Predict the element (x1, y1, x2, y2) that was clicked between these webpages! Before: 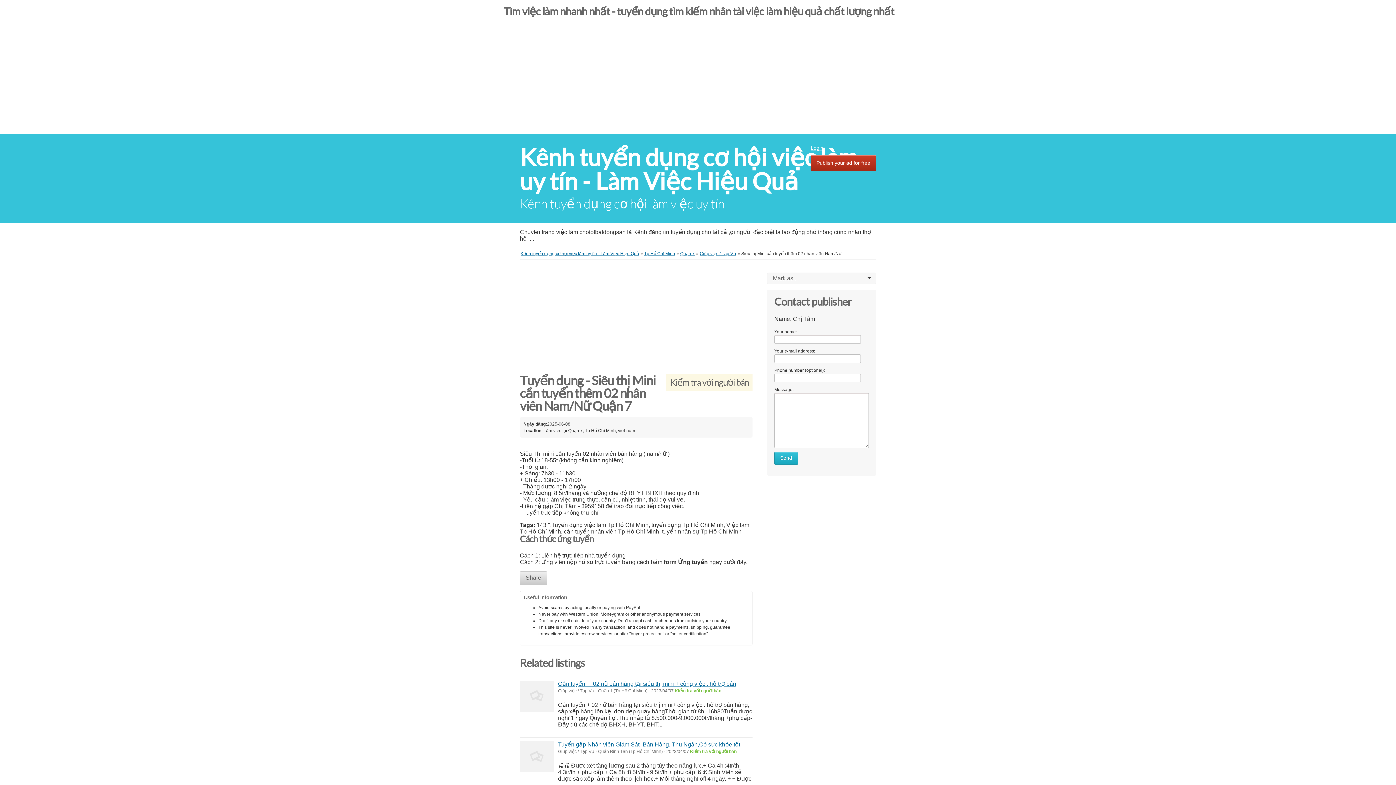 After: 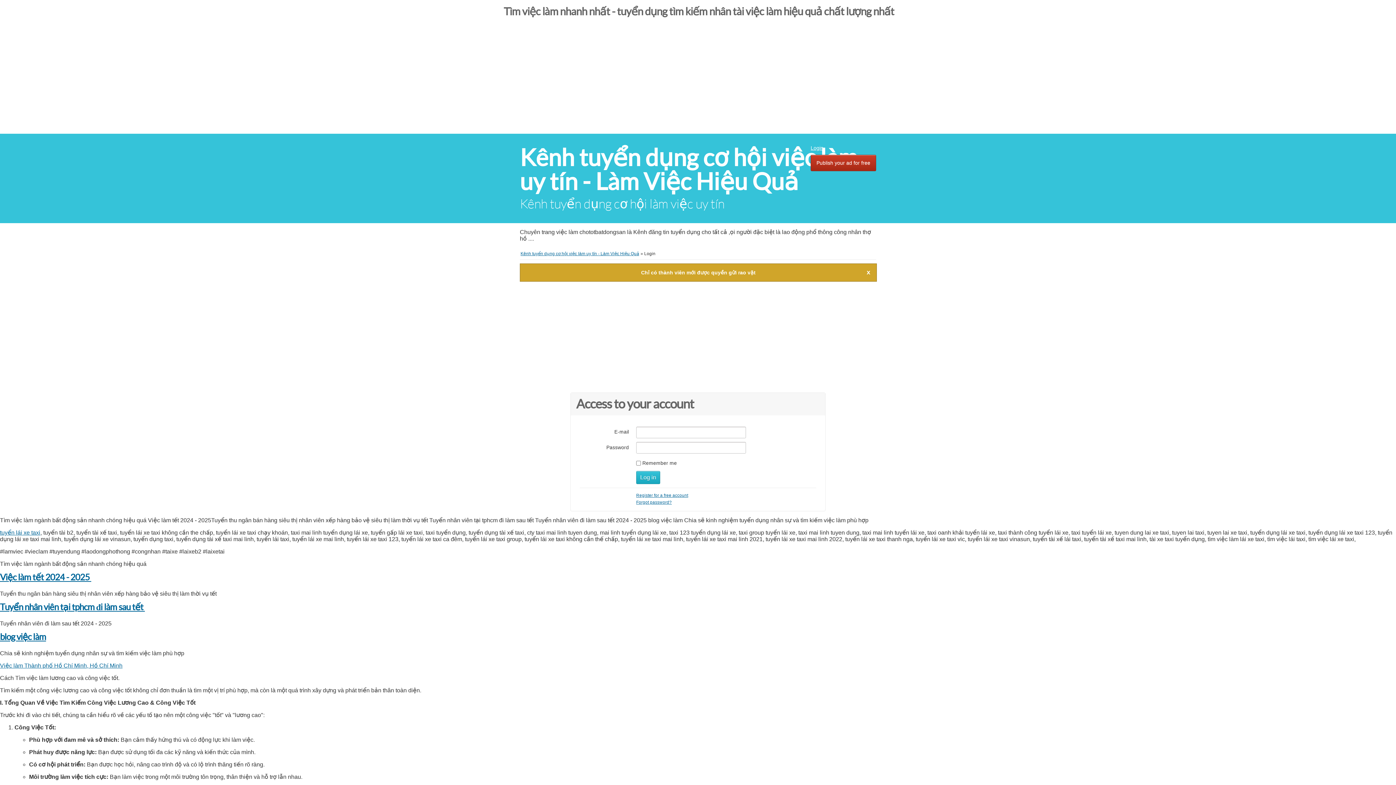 Action: bbox: (810, 154, 876, 171) label: Publish your ad for free